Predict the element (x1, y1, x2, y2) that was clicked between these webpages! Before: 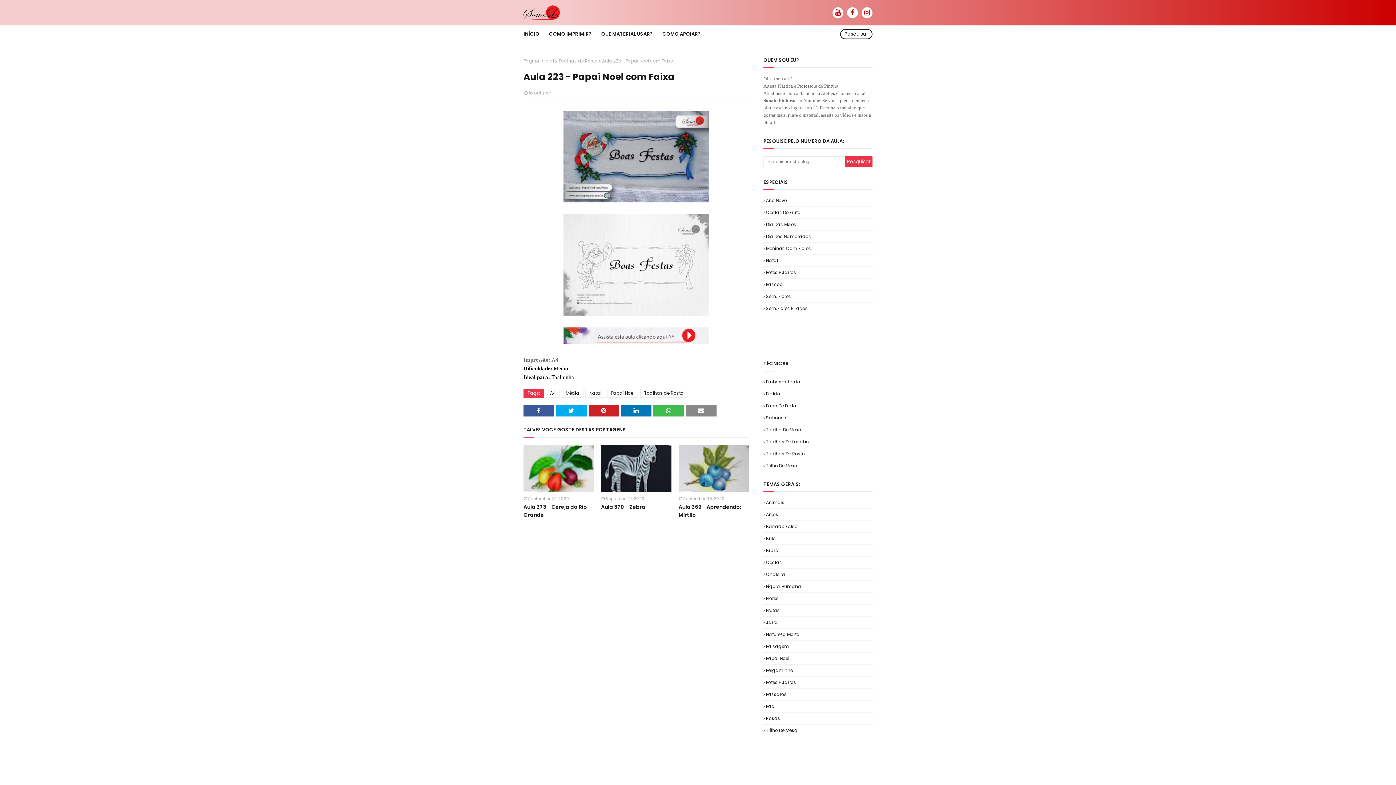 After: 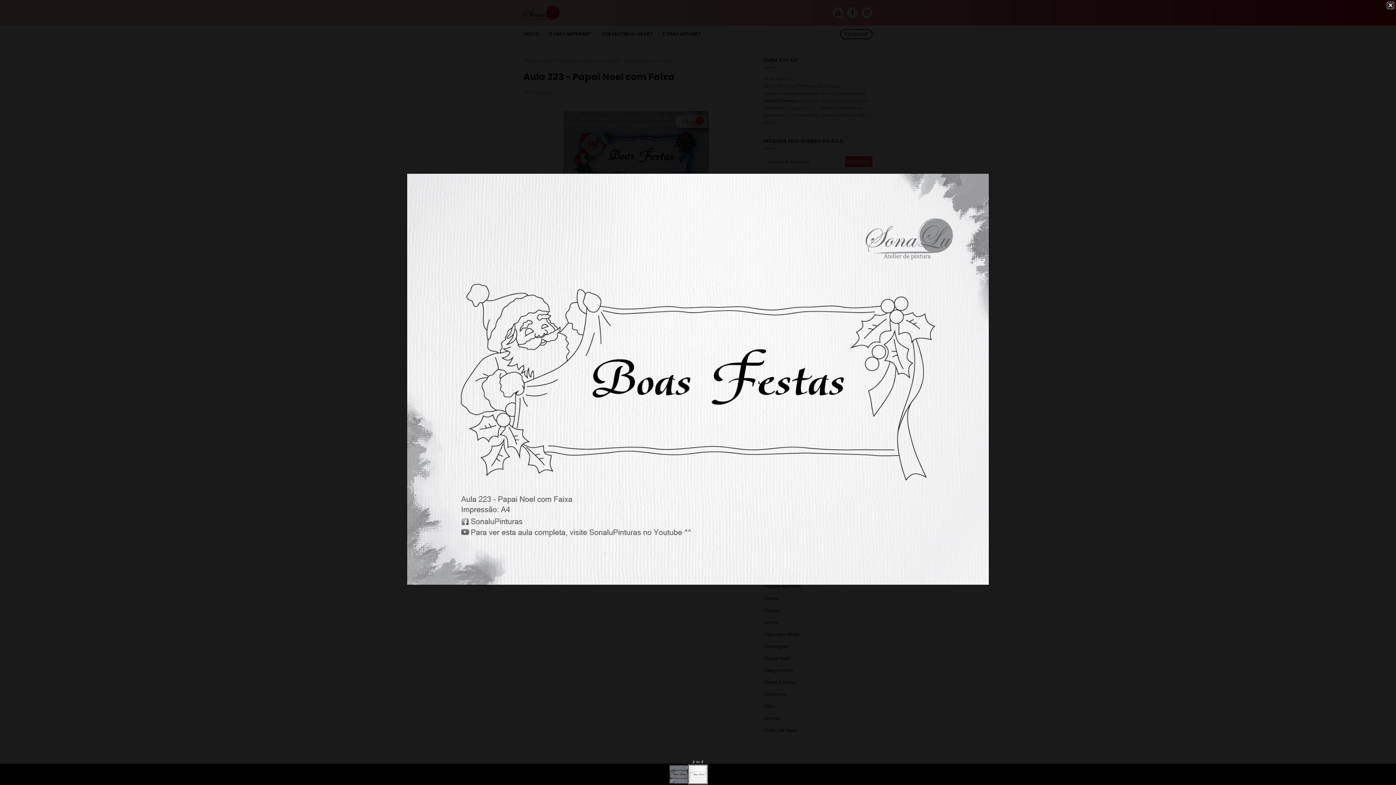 Action: bbox: (563, 310, 709, 318)